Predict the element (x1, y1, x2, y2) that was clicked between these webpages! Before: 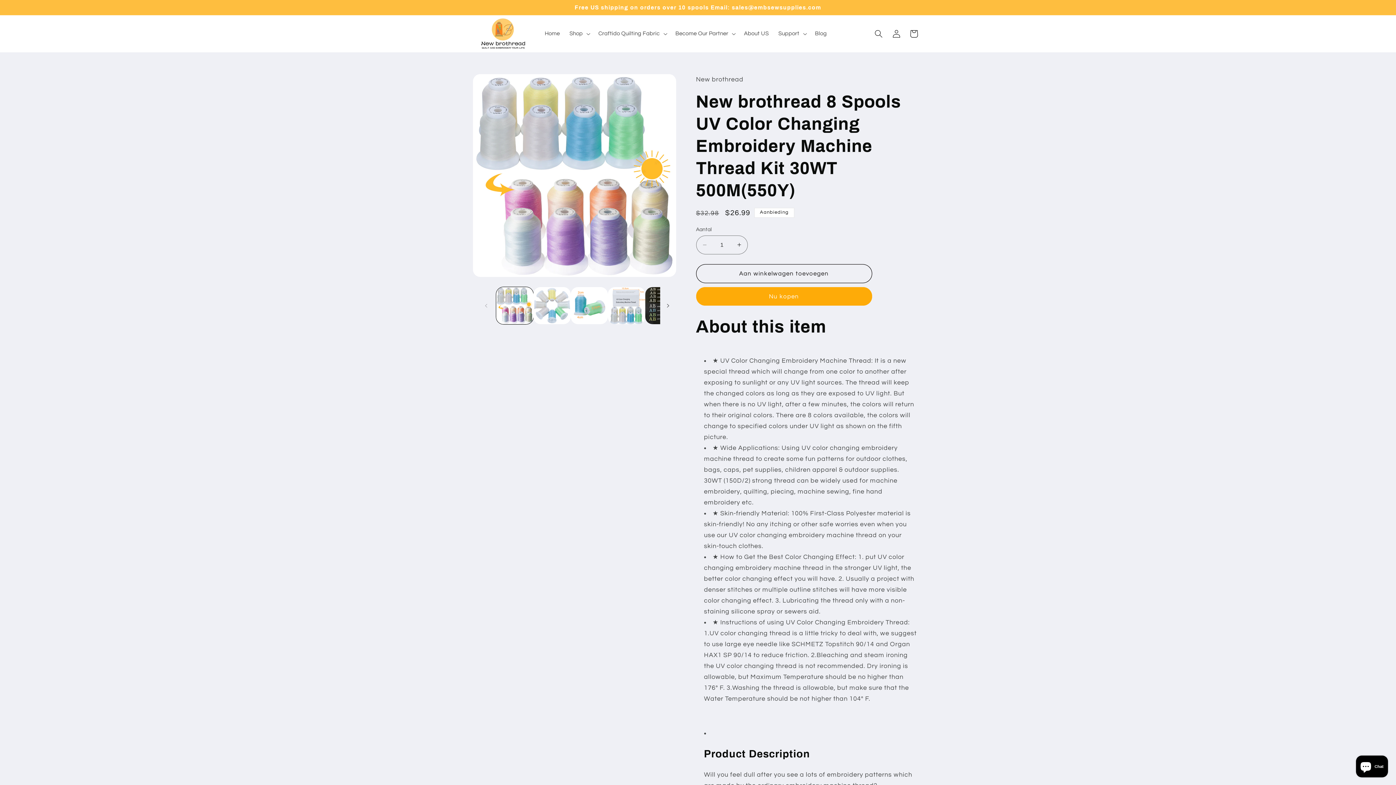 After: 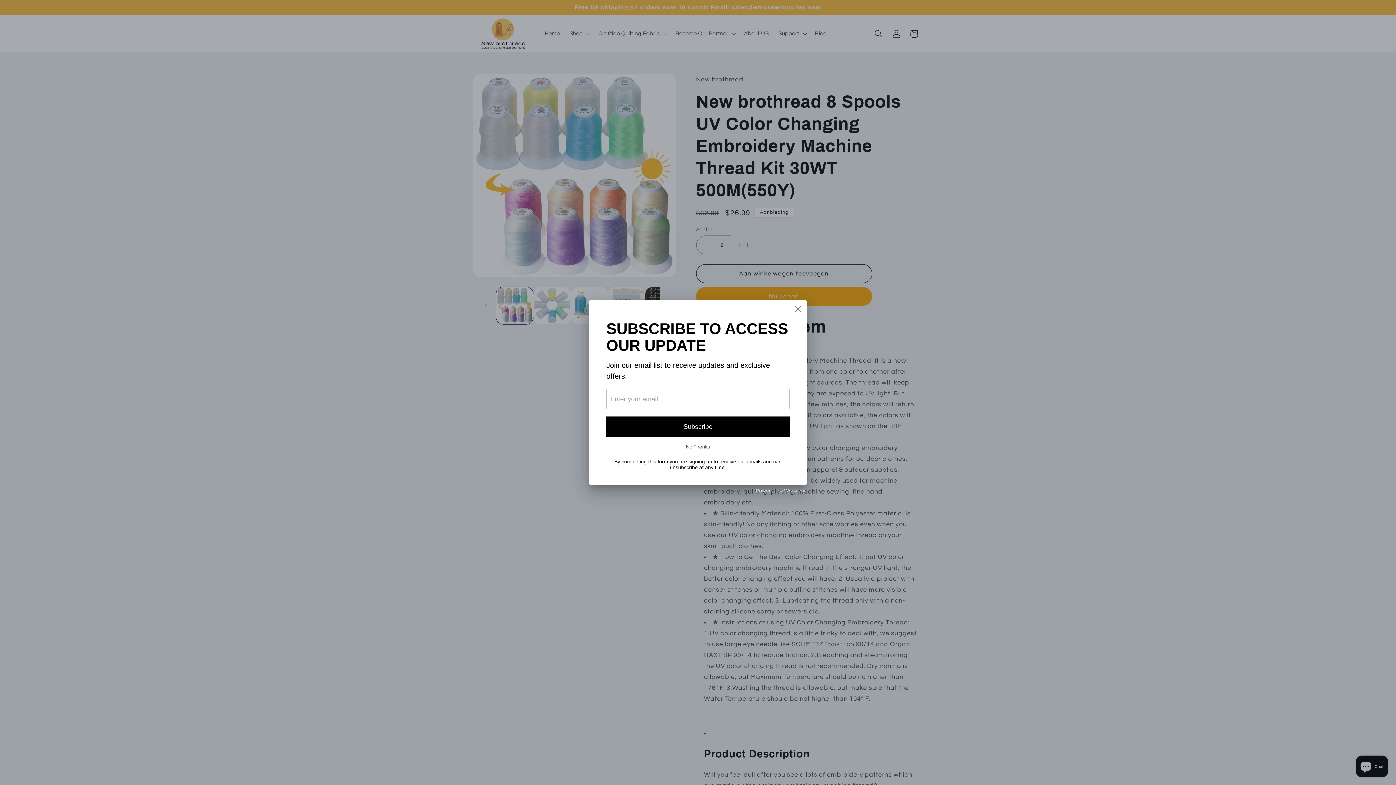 Action: bbox: (731, 235, 747, 254) label: Aantal verhogen voor New brothread 8 Spools UV Color Changing Embroidery Machine Thread Kit 30WT 500M(550Y)